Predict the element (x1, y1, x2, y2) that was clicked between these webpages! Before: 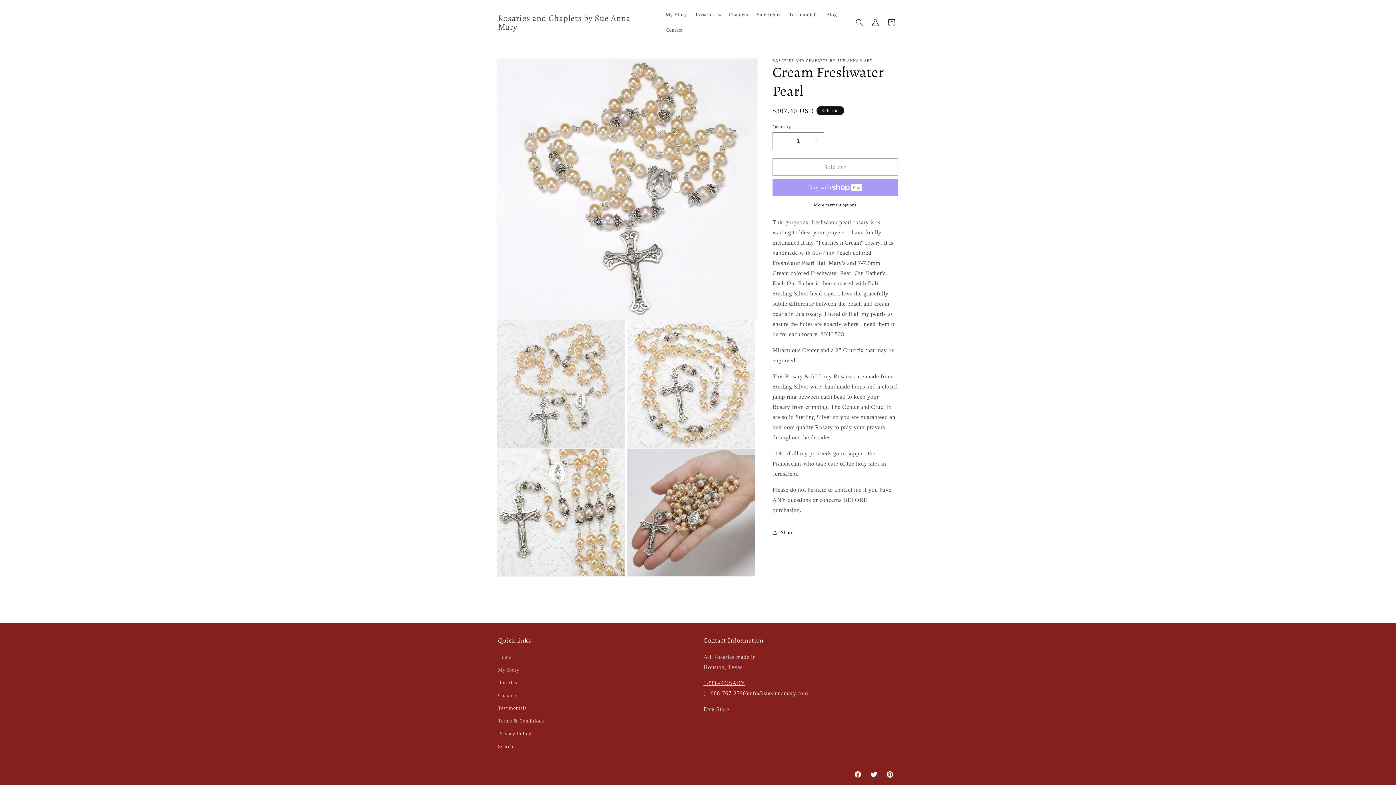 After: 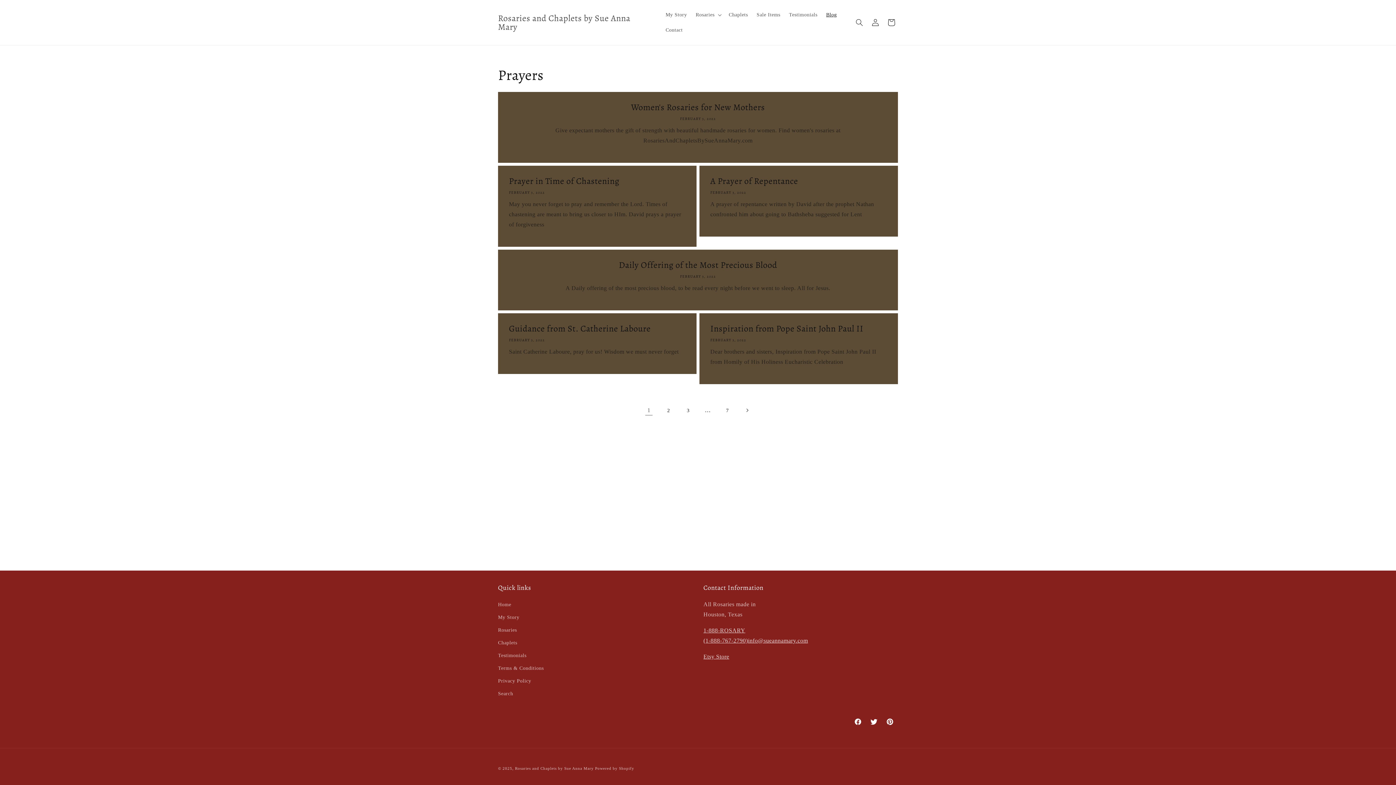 Action: label: Blog bbox: (822, 7, 841, 22)